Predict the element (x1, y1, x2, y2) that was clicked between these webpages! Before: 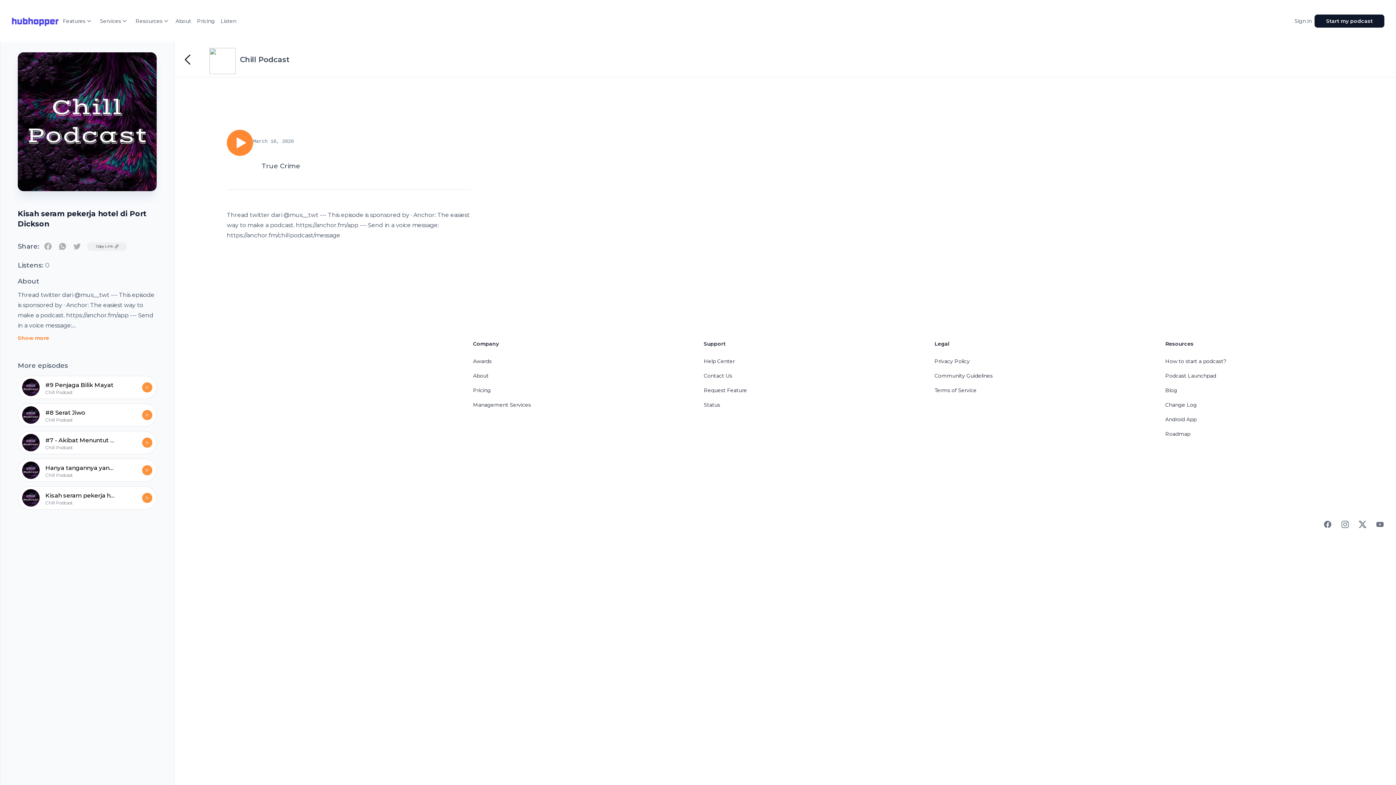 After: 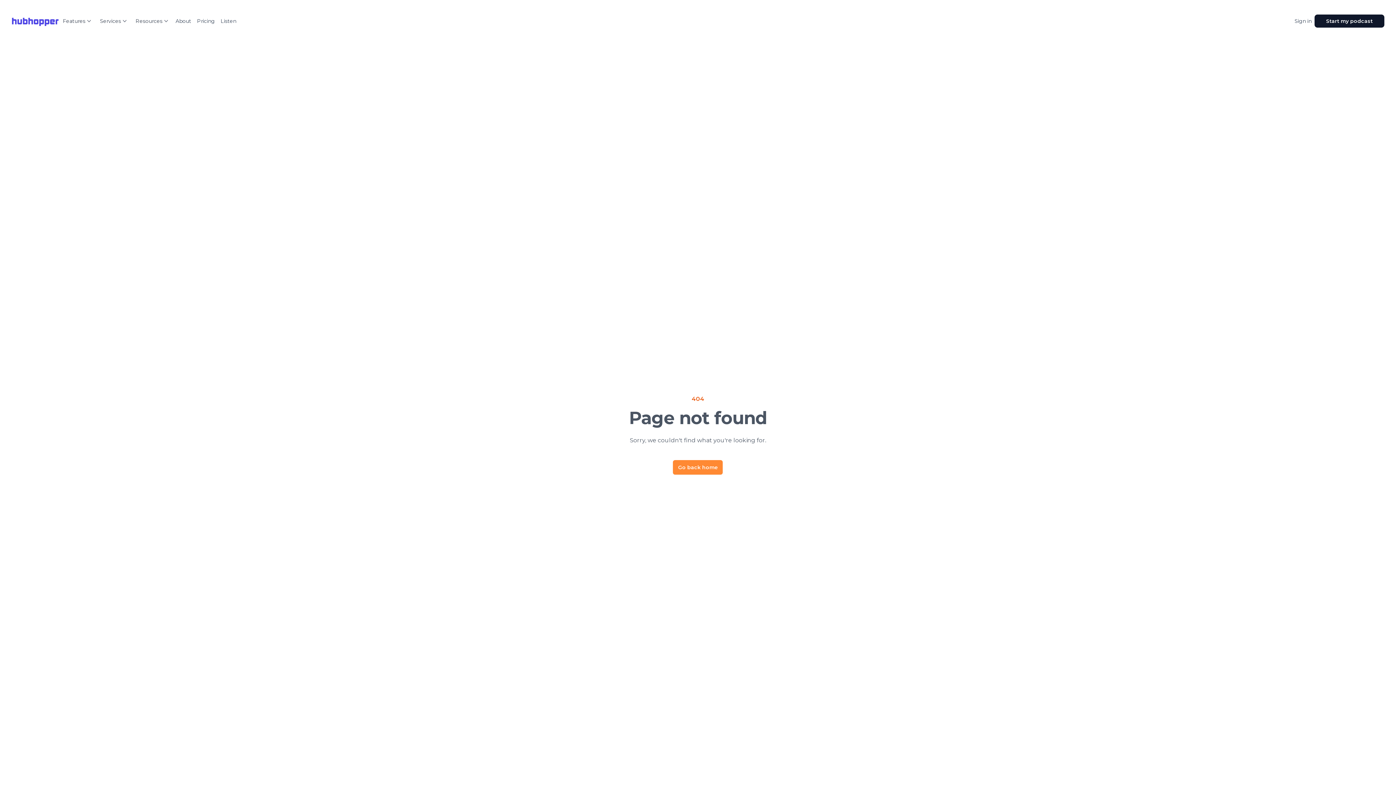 Action: bbox: (145, 385, 149, 389)